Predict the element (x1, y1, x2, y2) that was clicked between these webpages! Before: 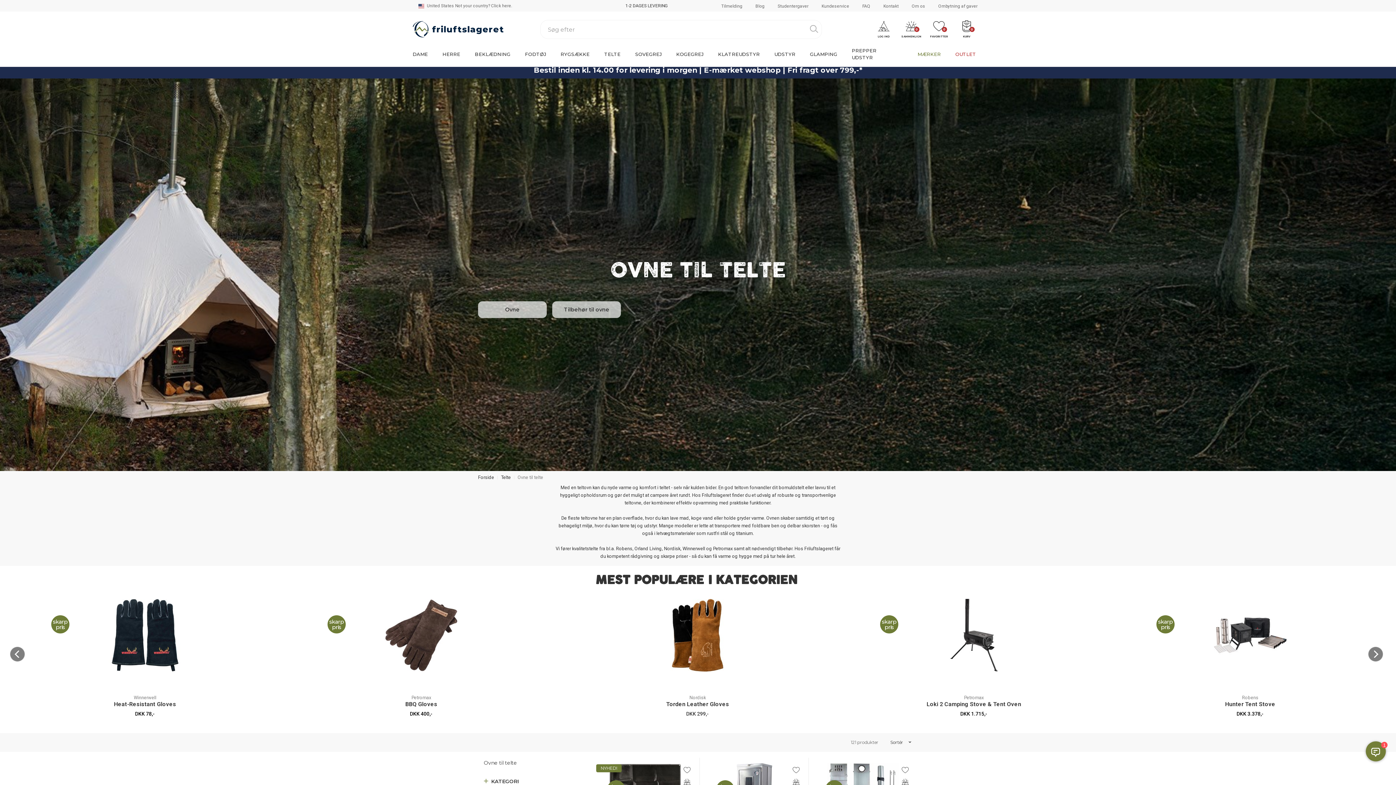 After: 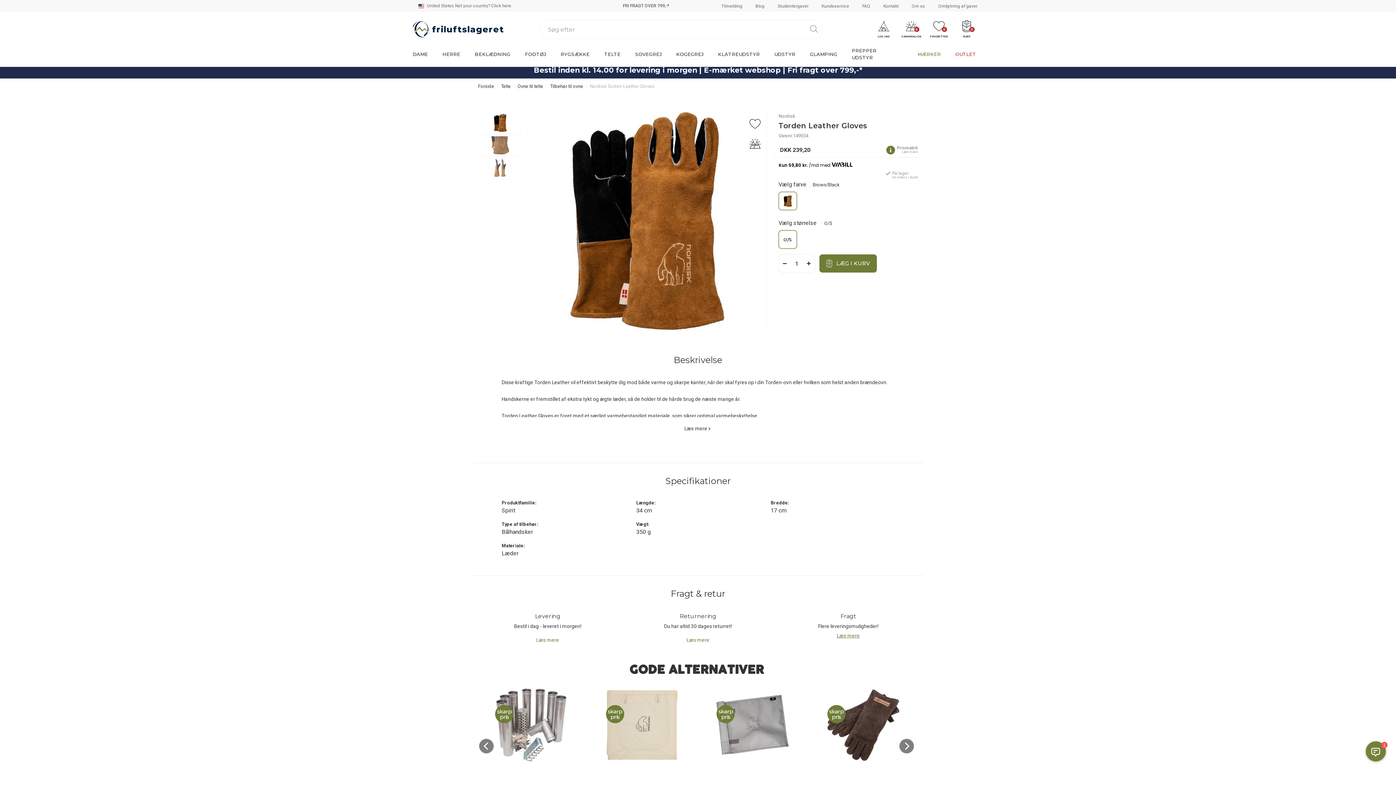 Action: bbox: (661, 631, 734, 638)